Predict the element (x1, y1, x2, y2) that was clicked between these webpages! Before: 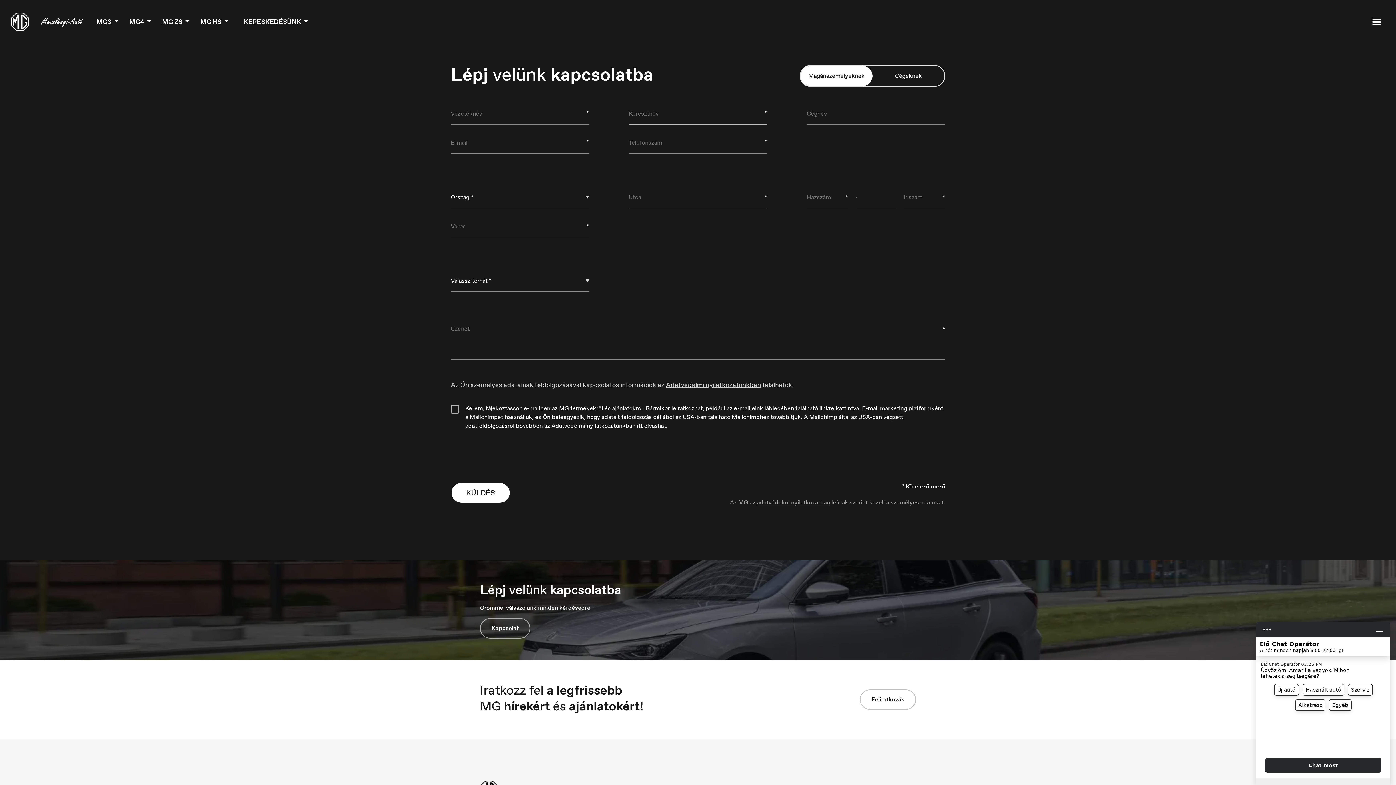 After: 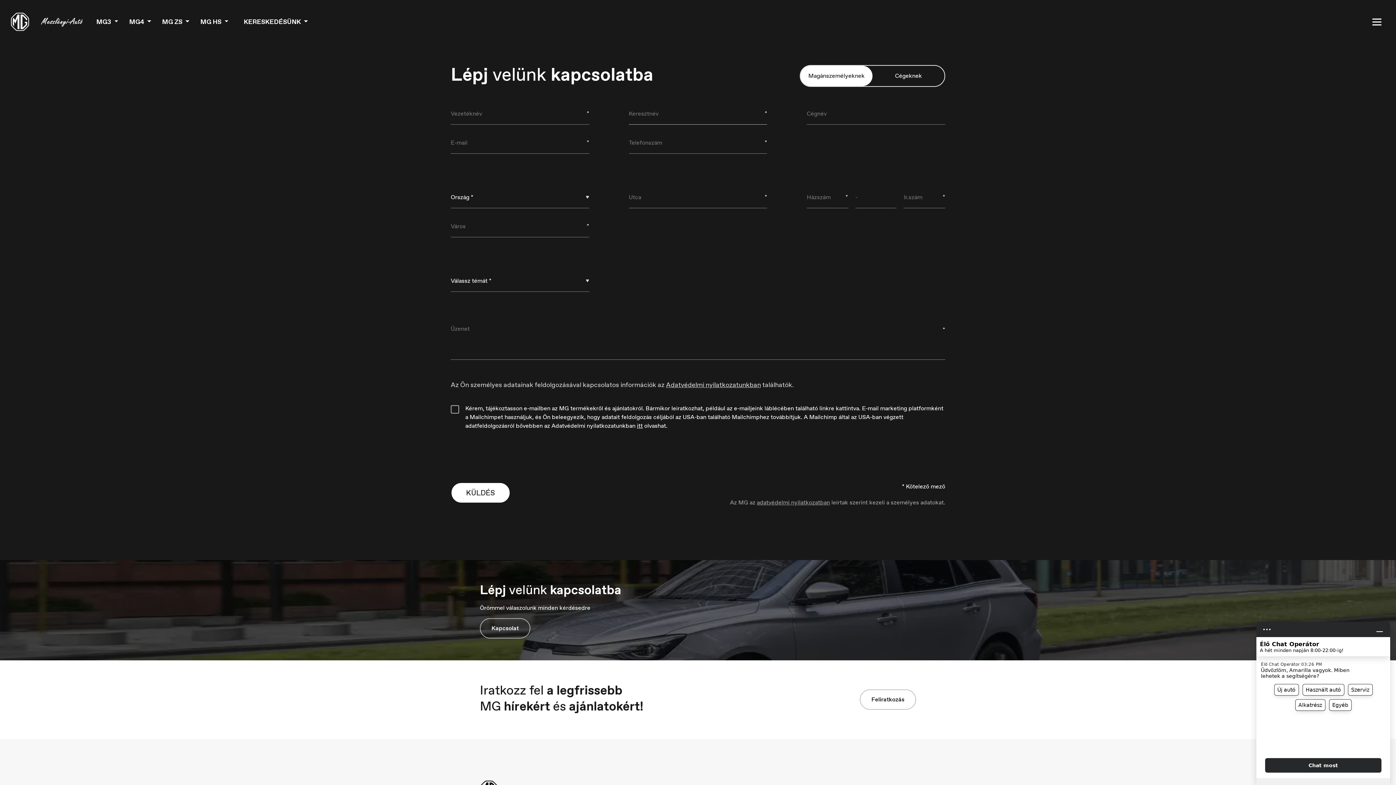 Action: bbox: (480, 618, 530, 638) label: Kapcsolat